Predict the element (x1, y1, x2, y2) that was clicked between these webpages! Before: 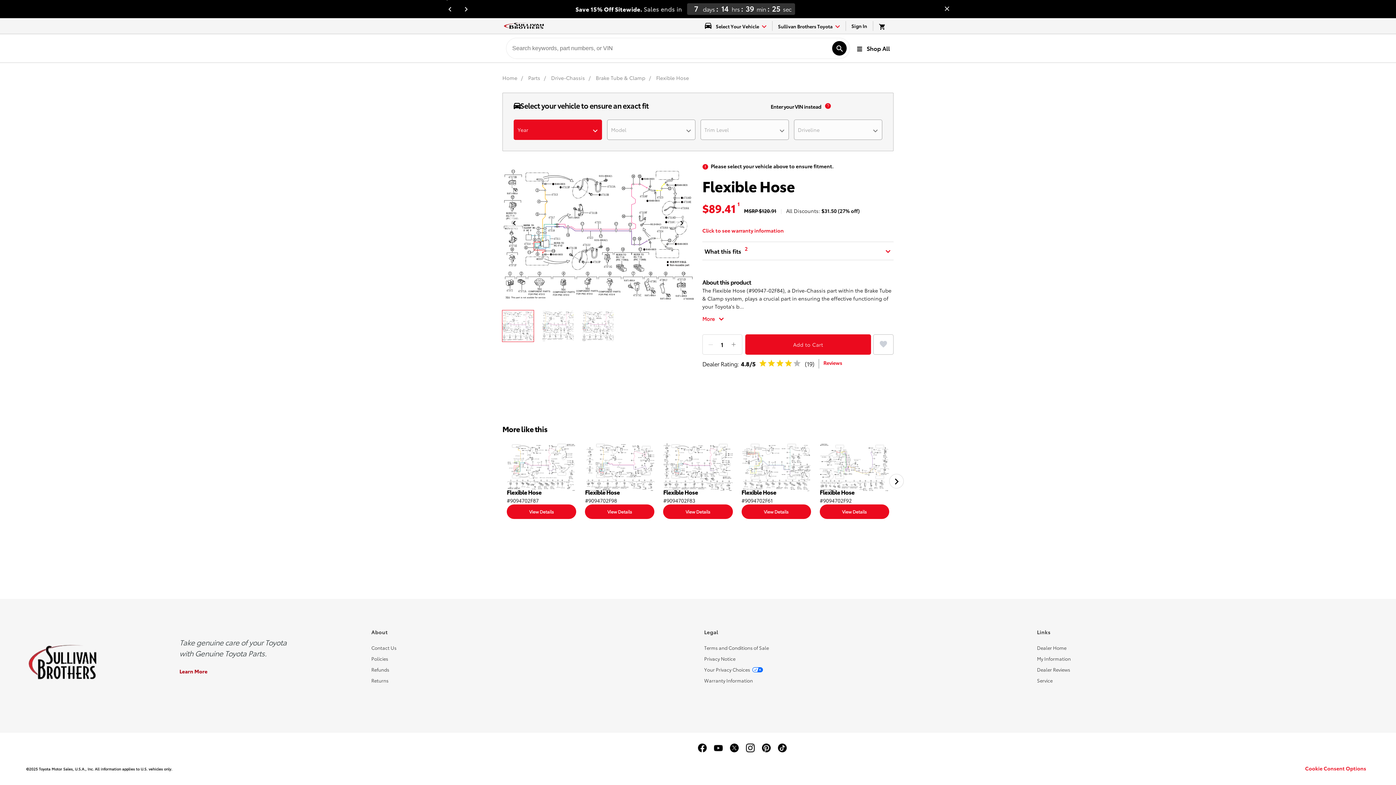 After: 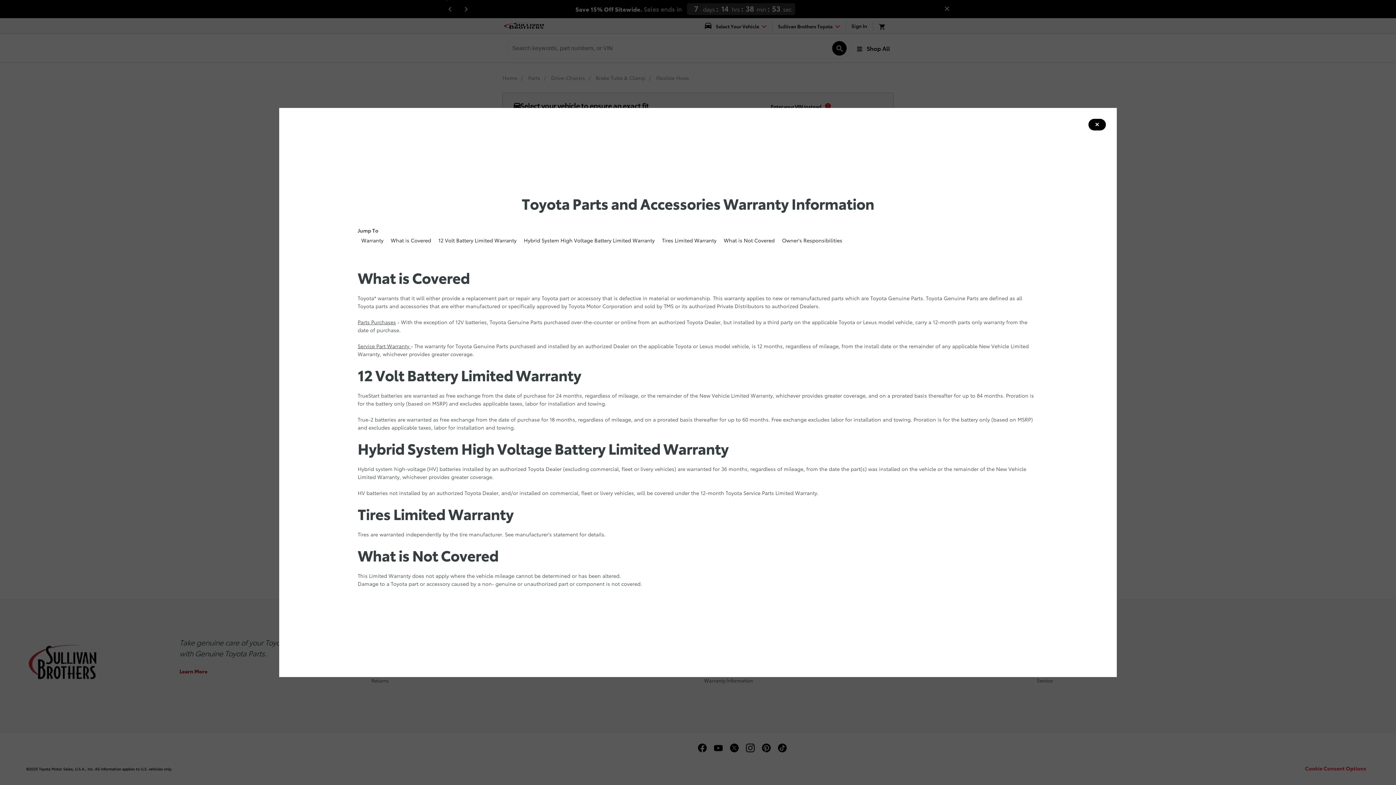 Action: bbox: (702, 226, 784, 236) label: warranty information